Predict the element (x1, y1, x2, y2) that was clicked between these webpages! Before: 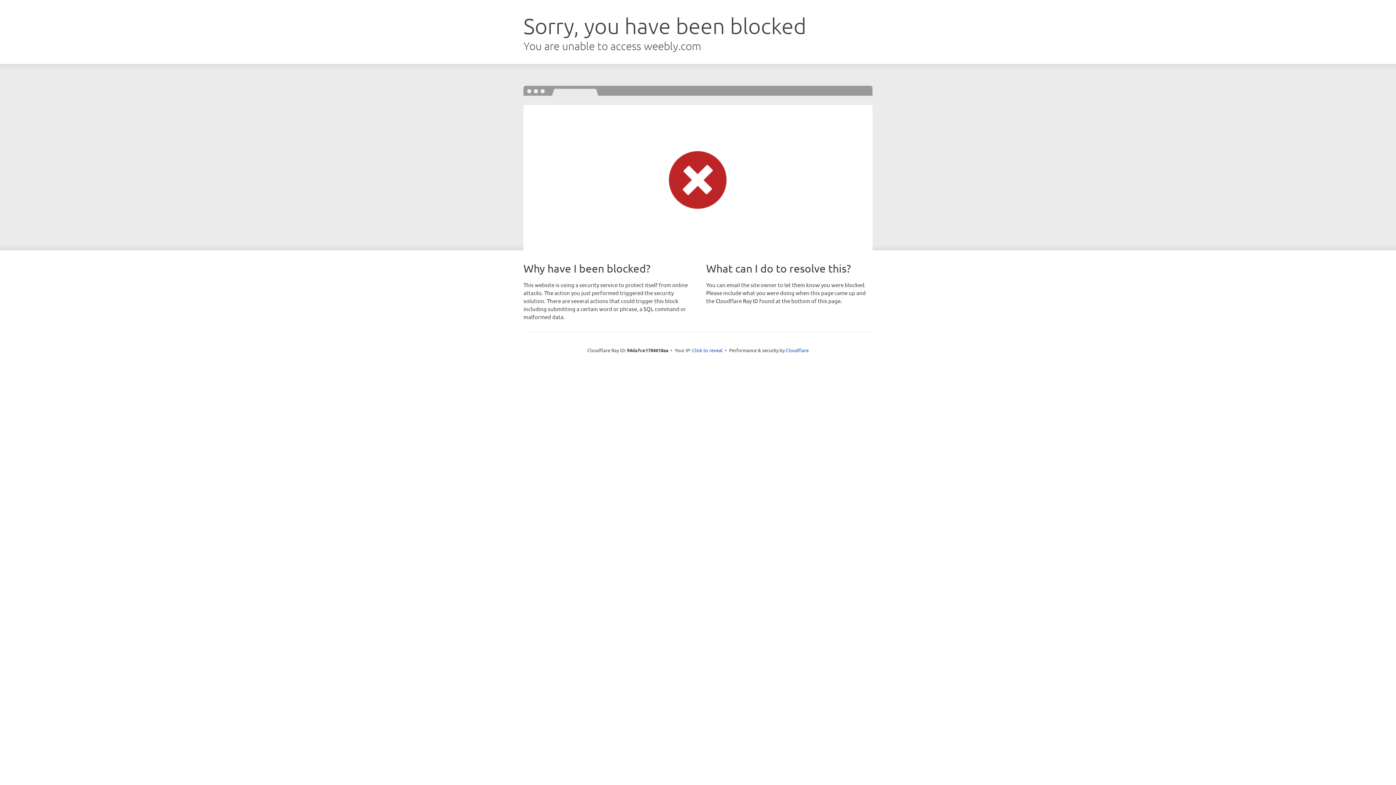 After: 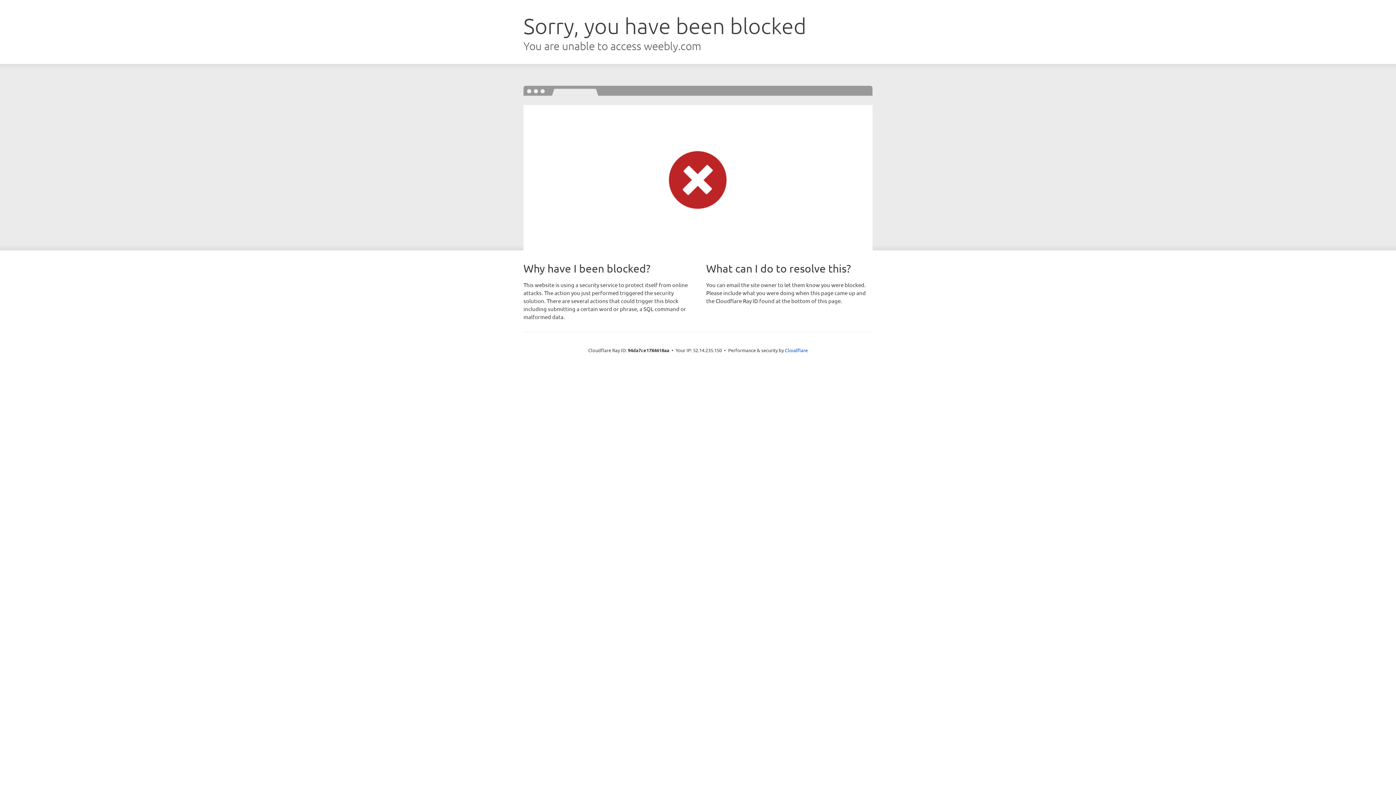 Action: label: Click to reveal bbox: (692, 346, 722, 353)